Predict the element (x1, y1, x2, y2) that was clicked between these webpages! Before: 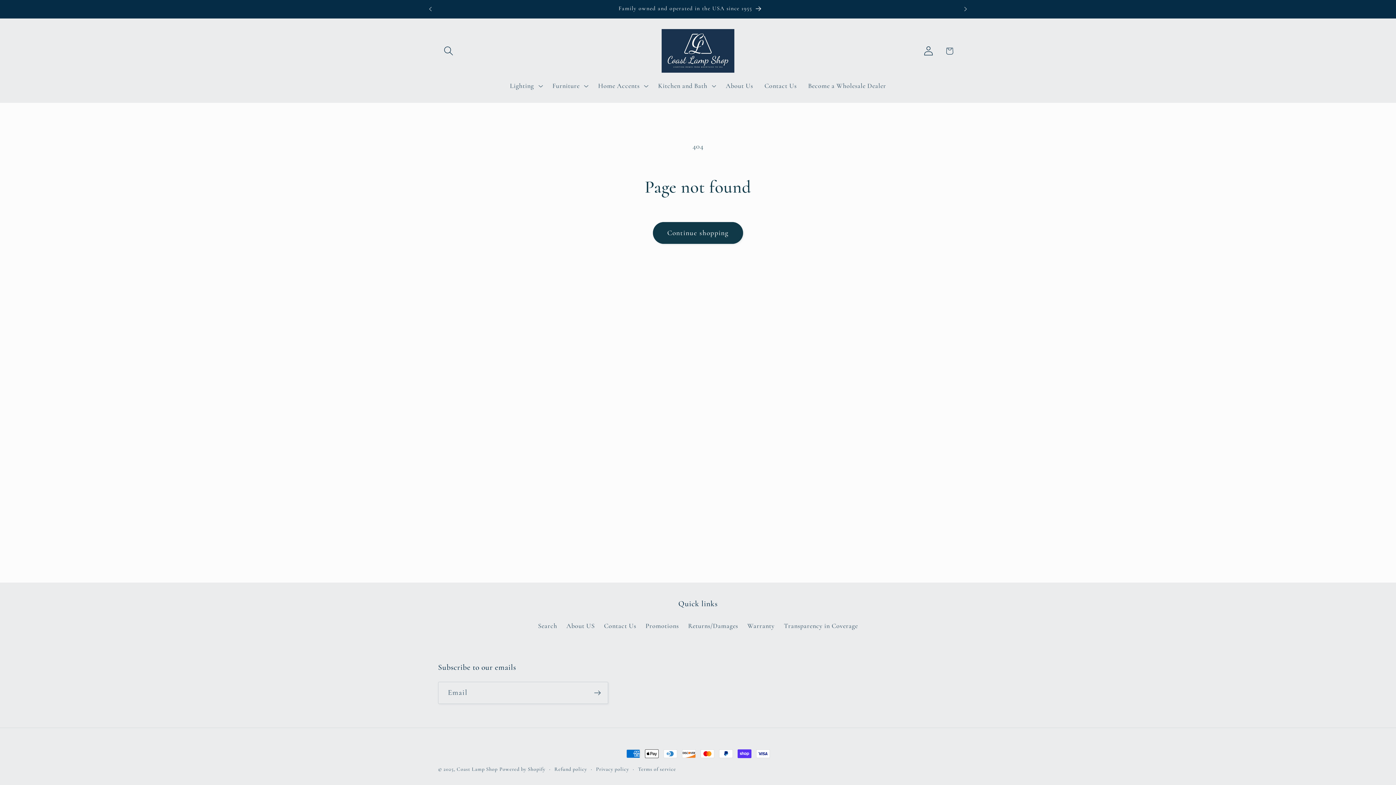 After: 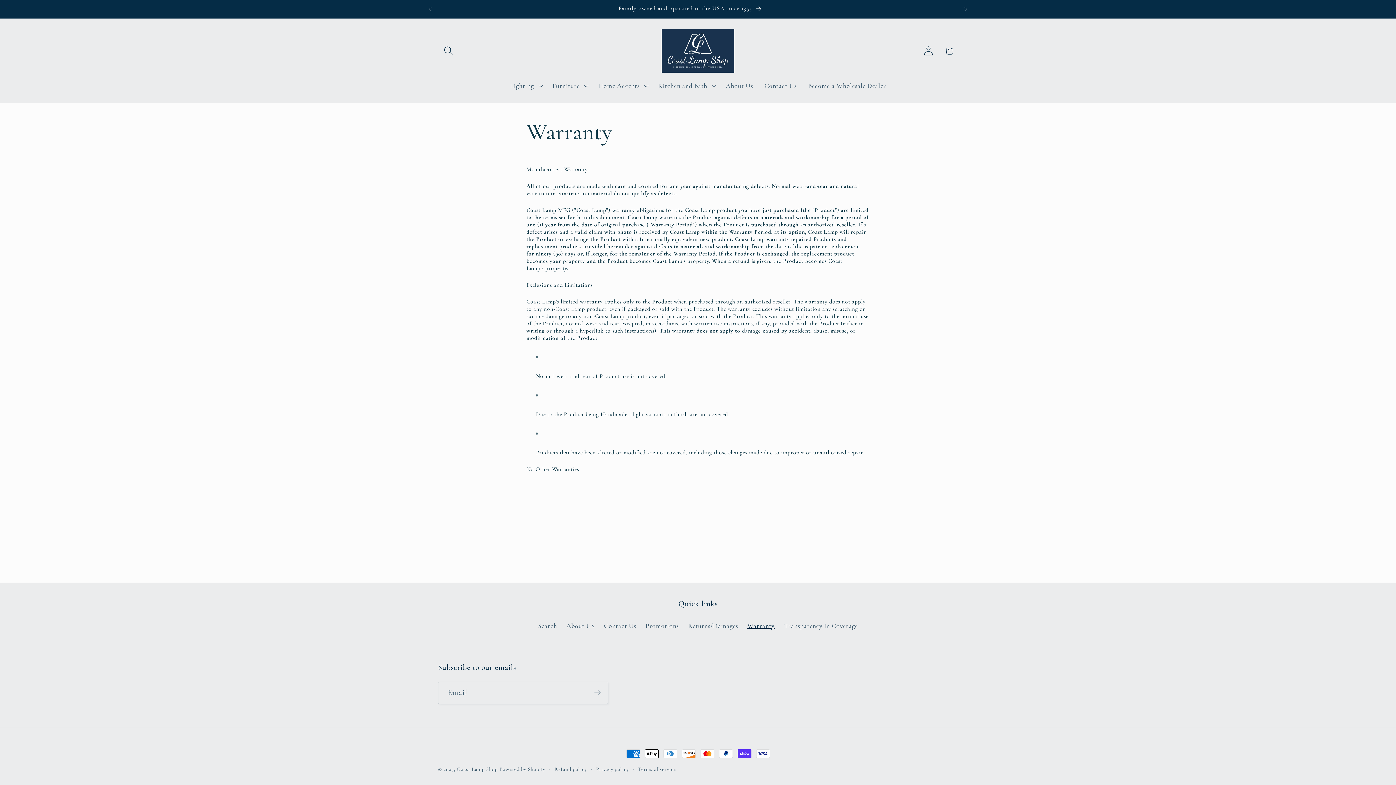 Action: bbox: (747, 618, 774, 633) label: Warranty